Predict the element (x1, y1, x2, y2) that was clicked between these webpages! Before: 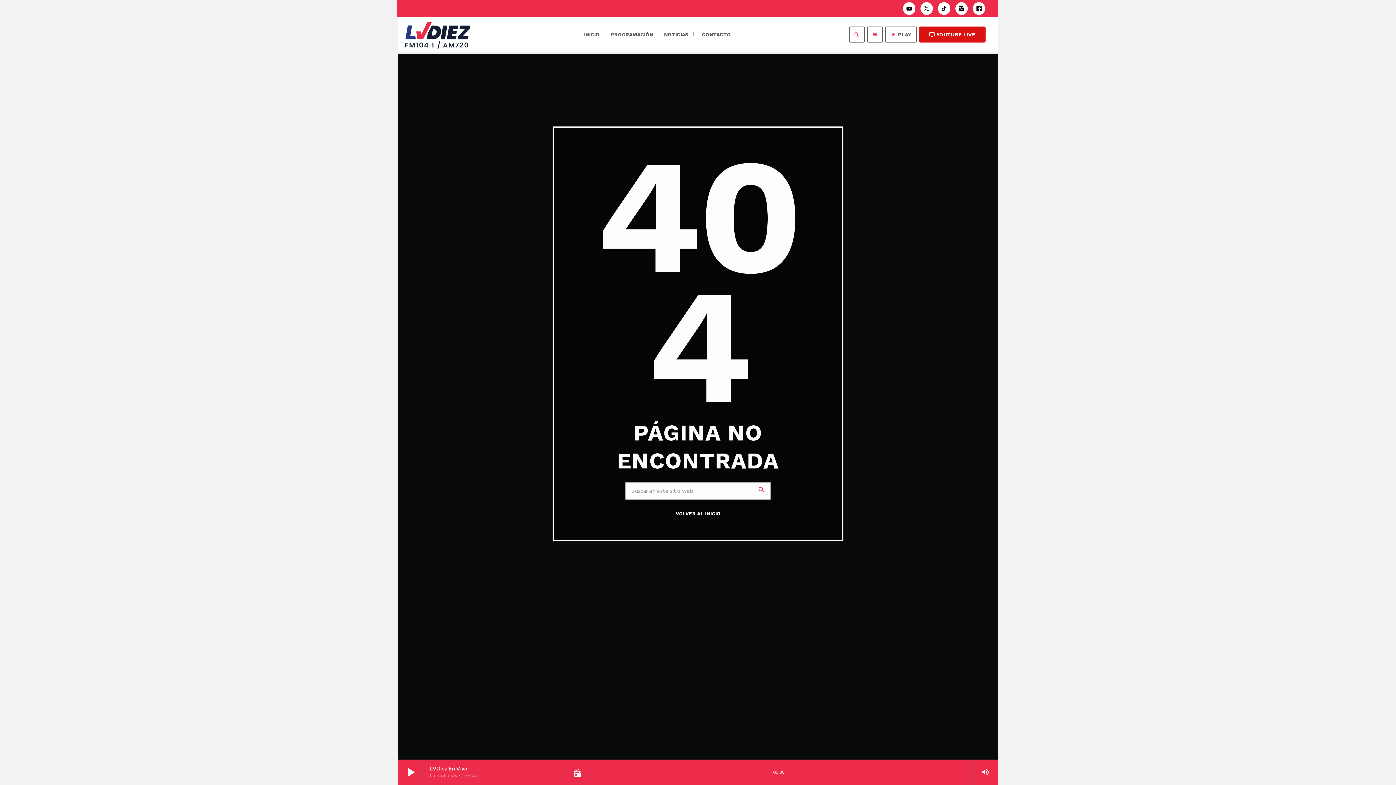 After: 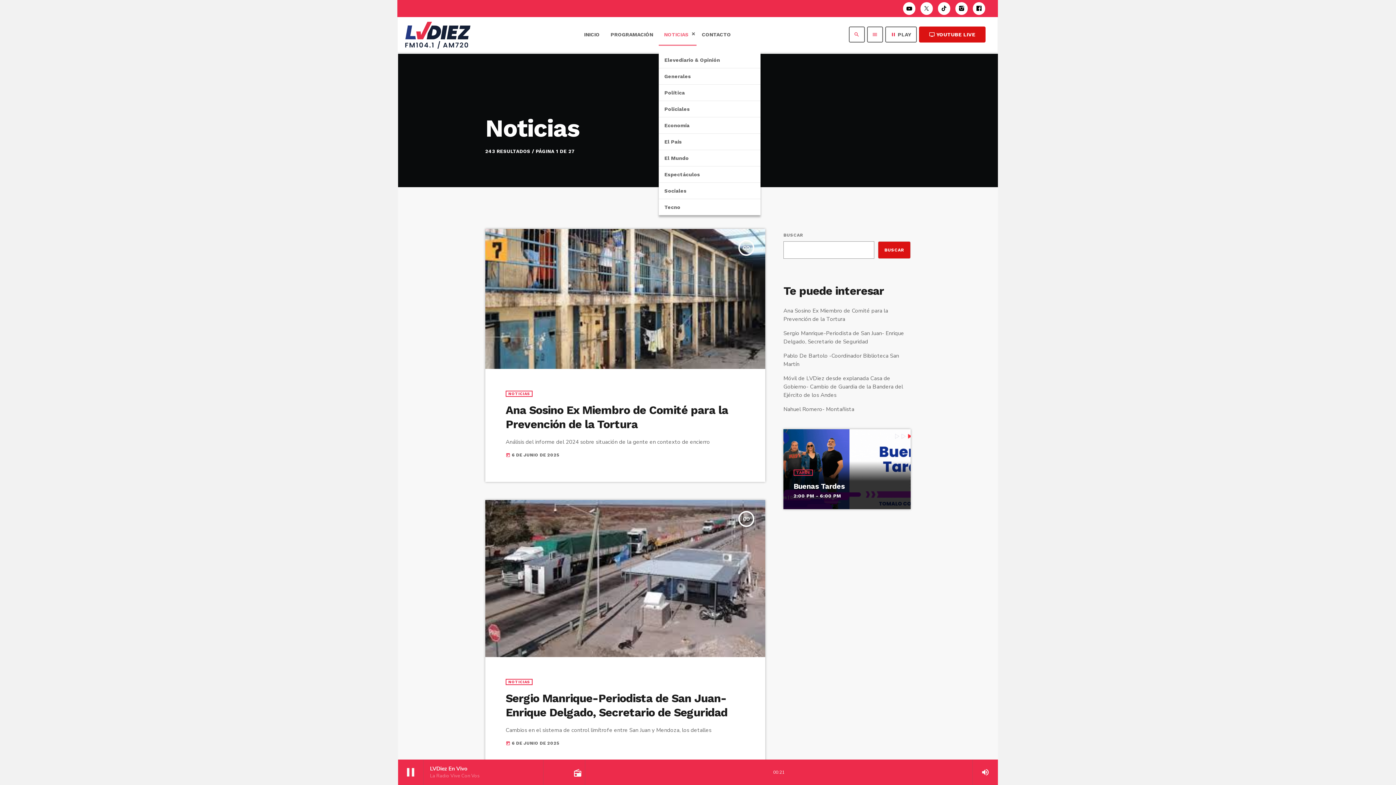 Action: bbox: (658, 23, 696, 45) label: NOTICIAS